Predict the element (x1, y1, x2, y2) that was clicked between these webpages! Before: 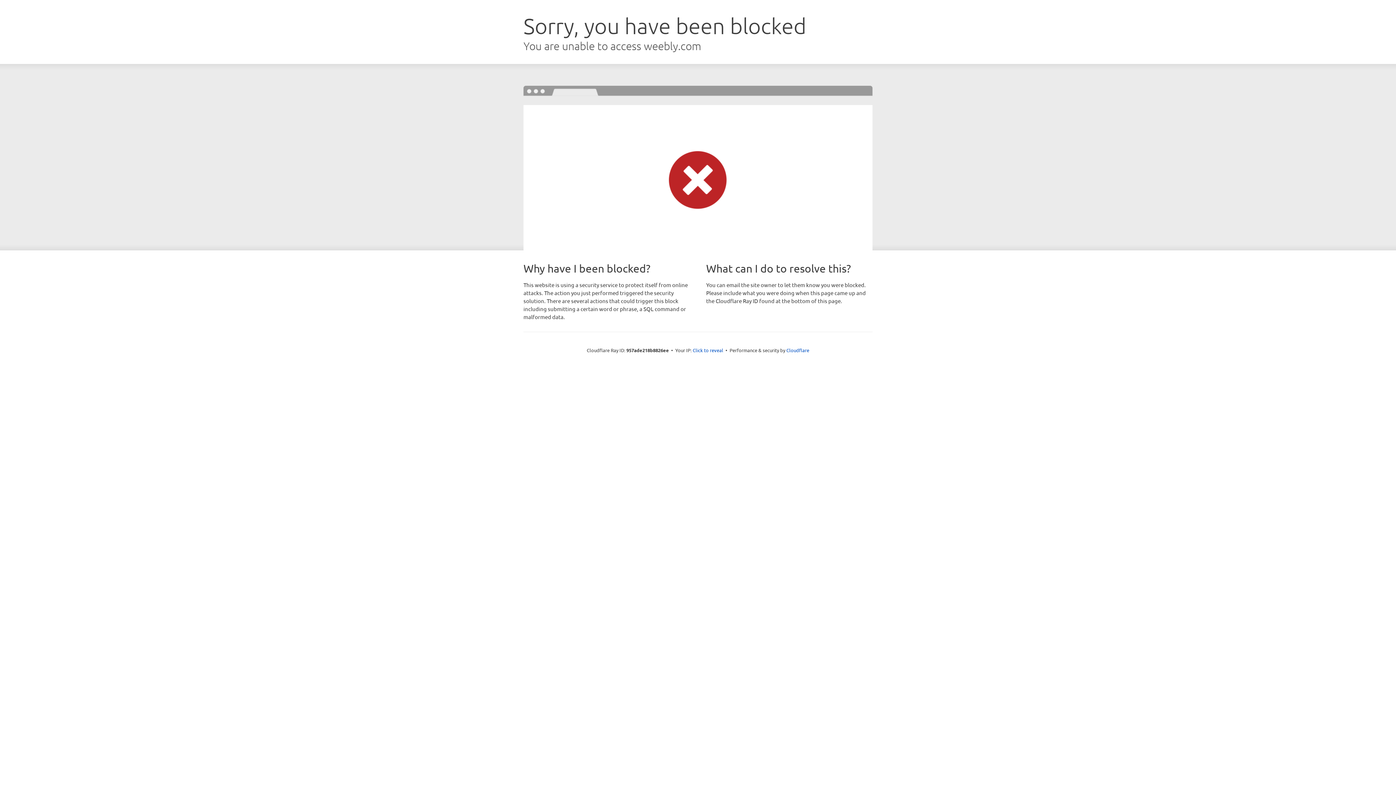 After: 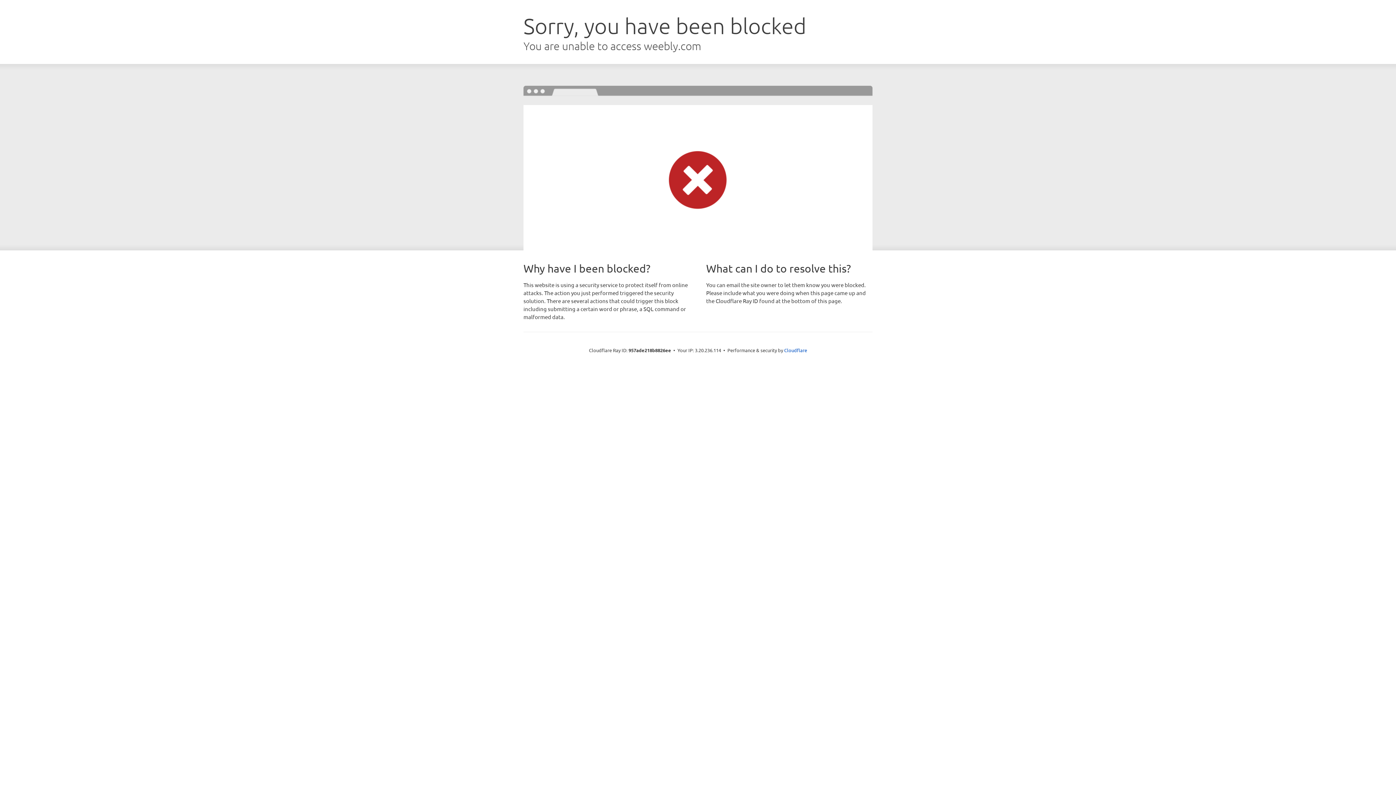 Action: label: Click to reveal bbox: (692, 346, 723, 353)